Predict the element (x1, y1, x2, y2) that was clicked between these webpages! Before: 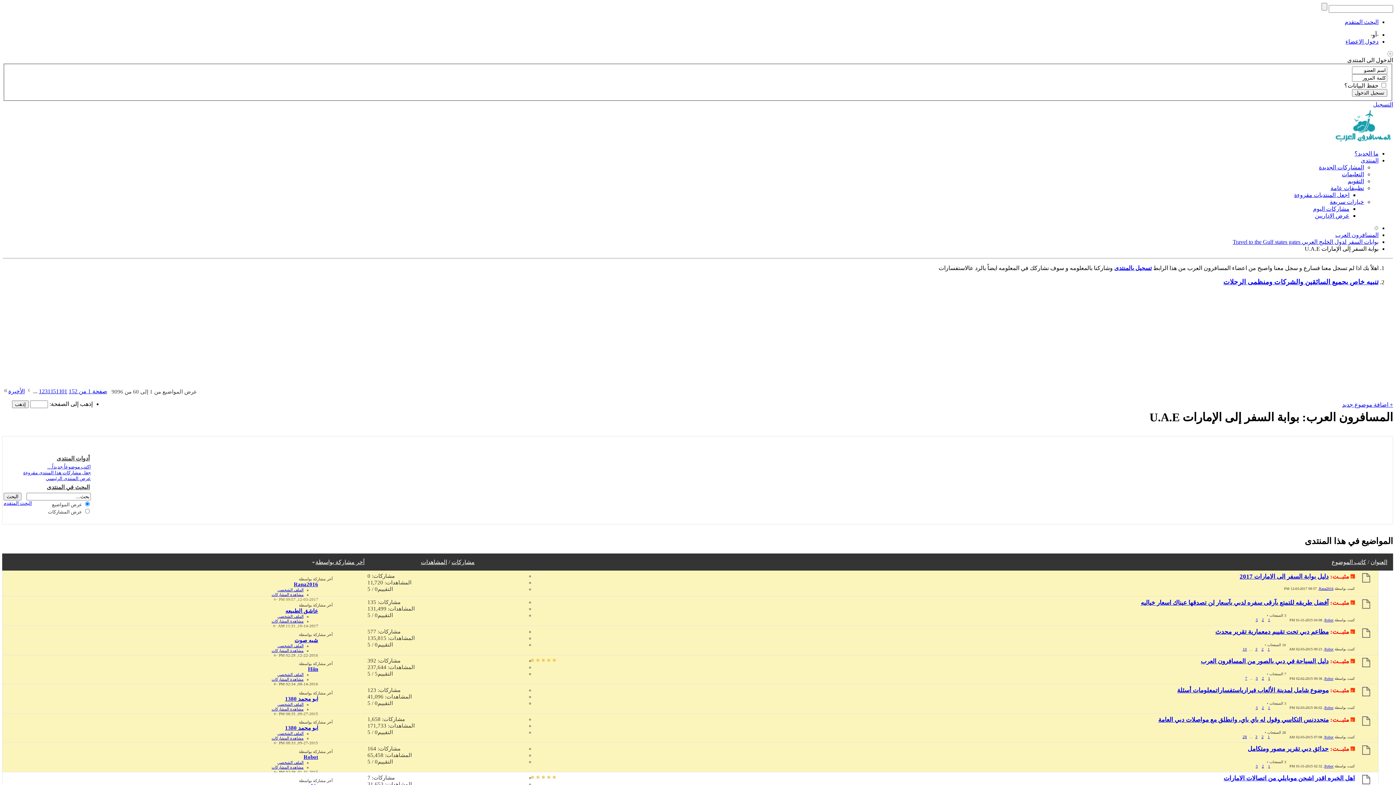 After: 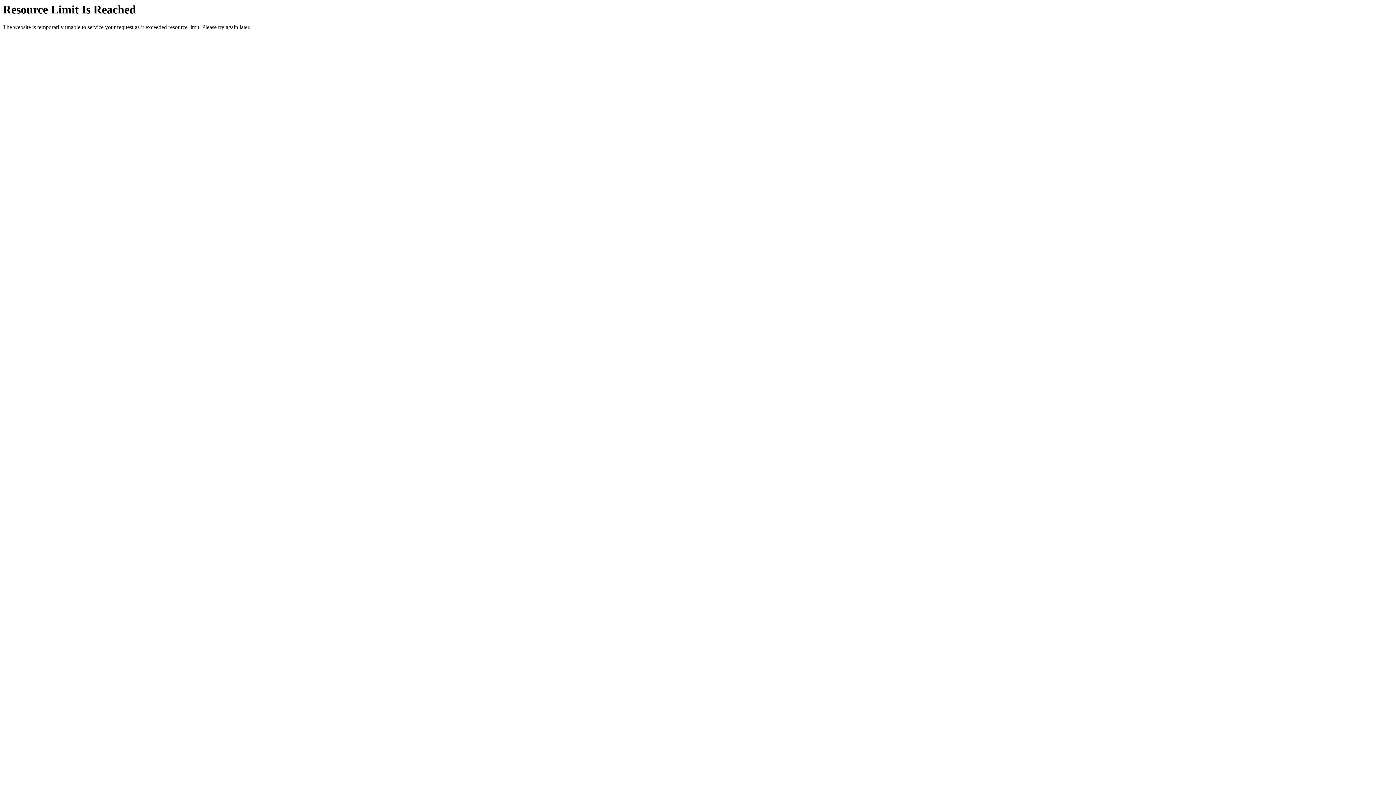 Action: label: 2 bbox: (1260, 647, 1265, 651)